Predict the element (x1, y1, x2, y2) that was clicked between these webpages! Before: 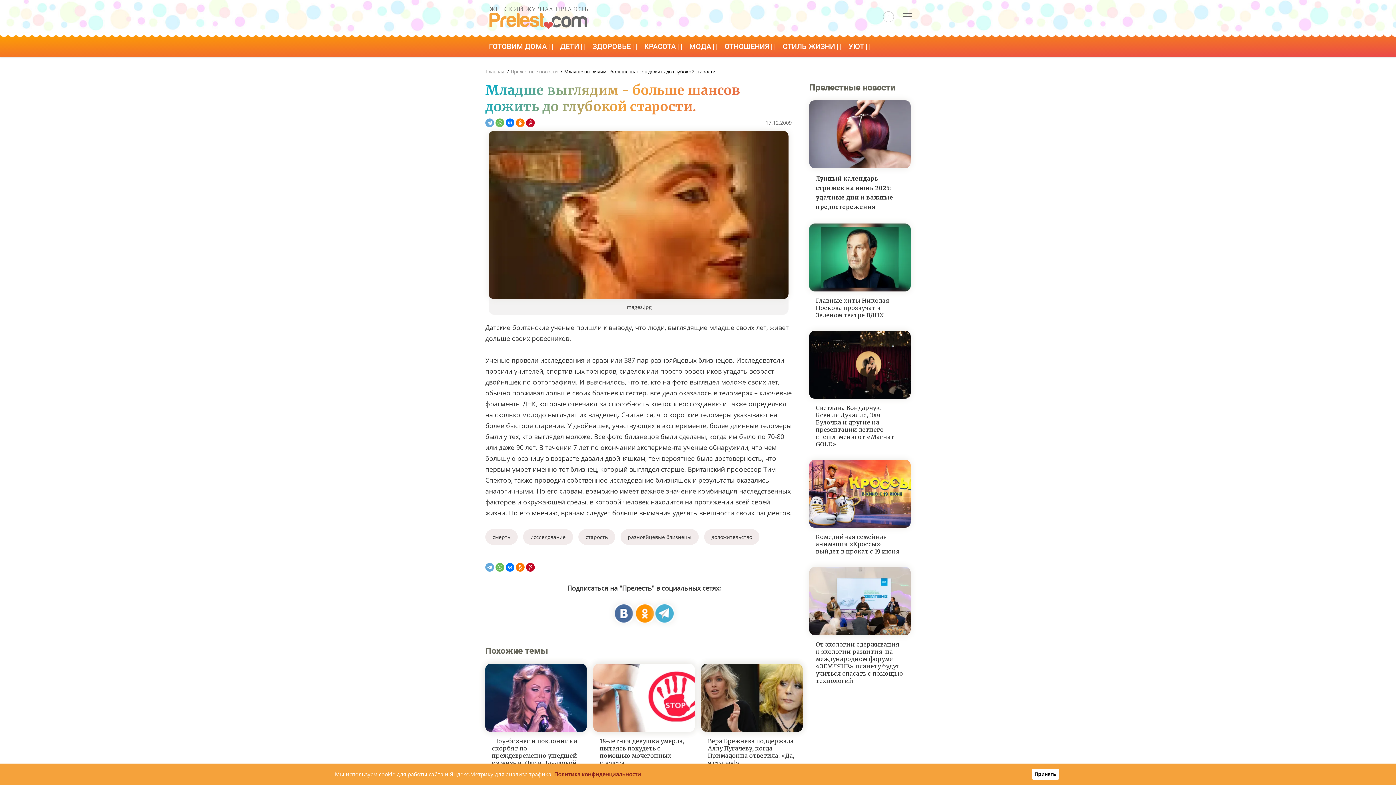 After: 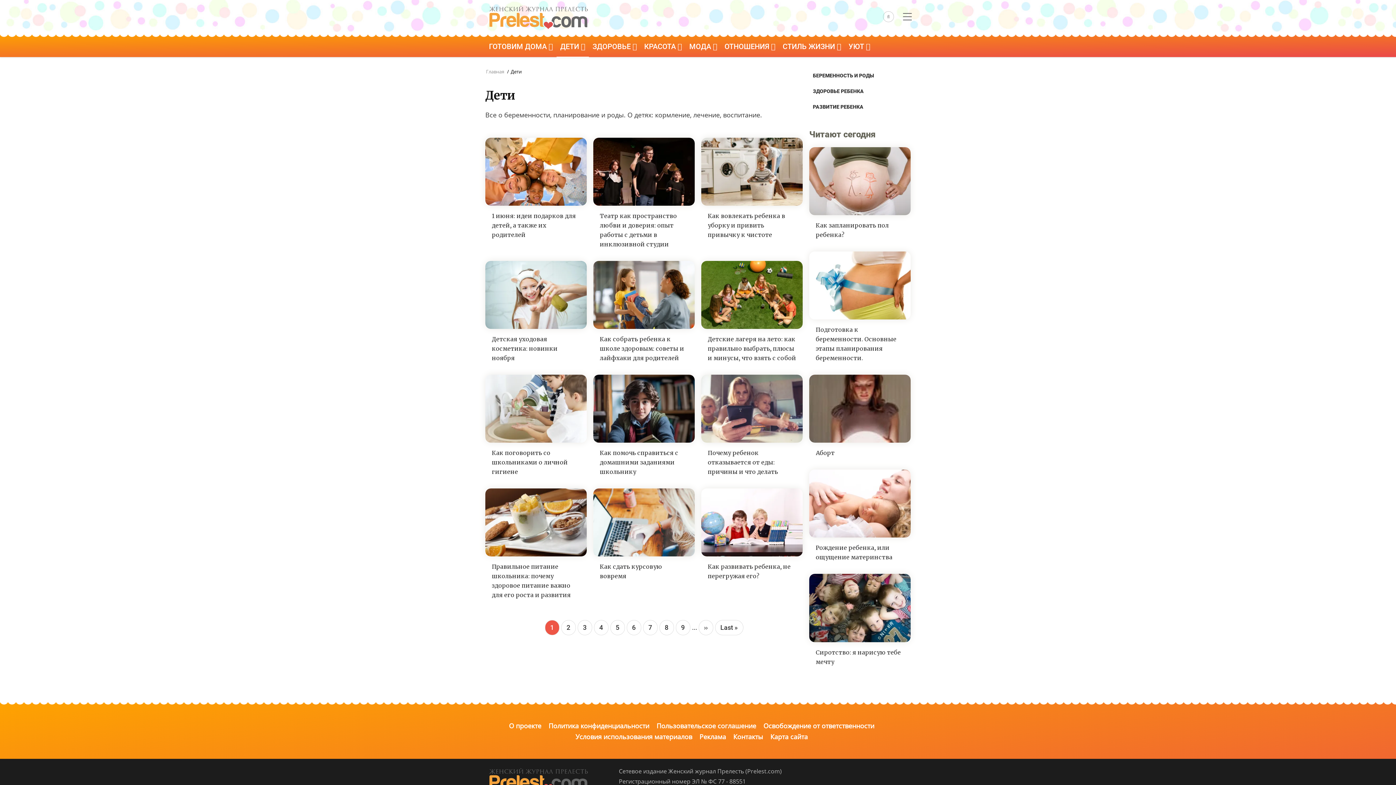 Action: label: ДЕТИ  bbox: (556, 36, 589, 56)